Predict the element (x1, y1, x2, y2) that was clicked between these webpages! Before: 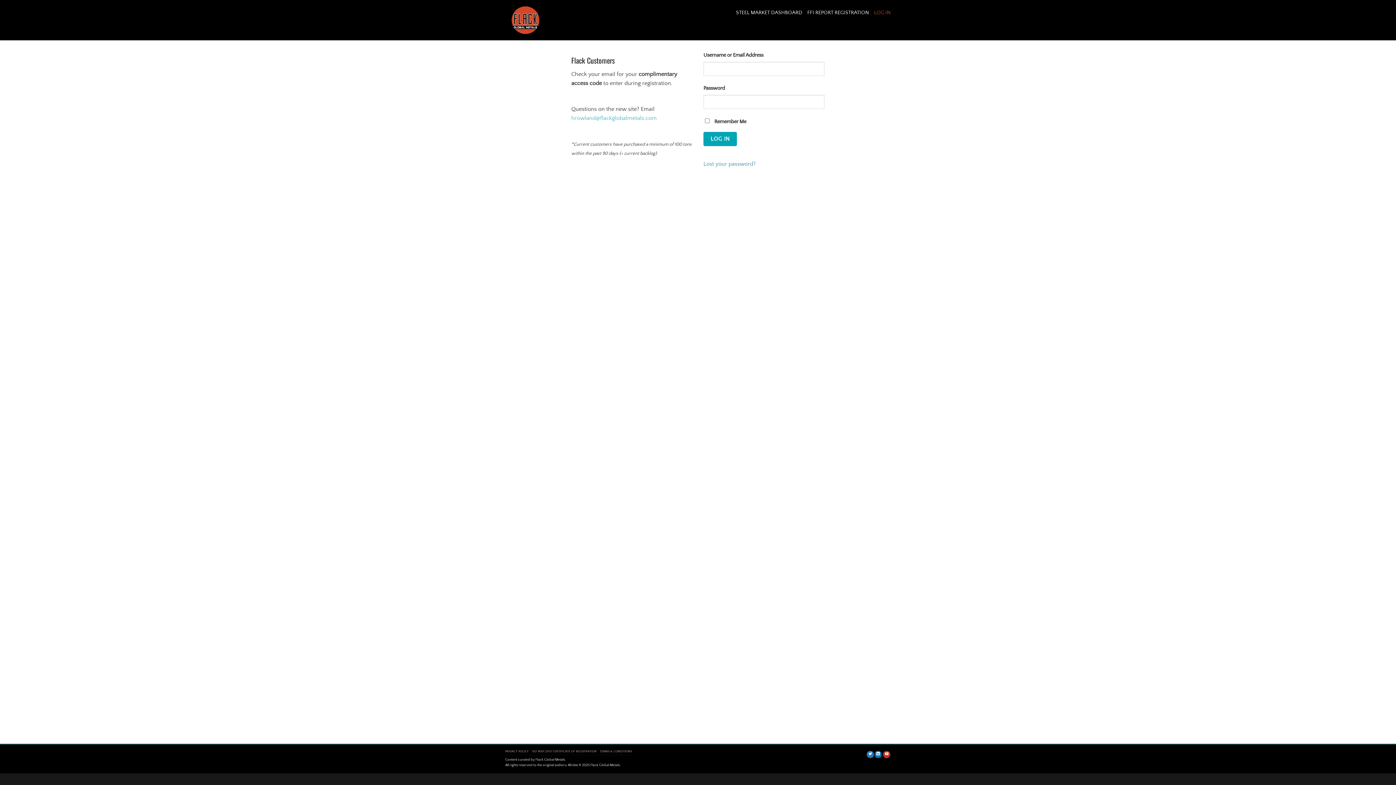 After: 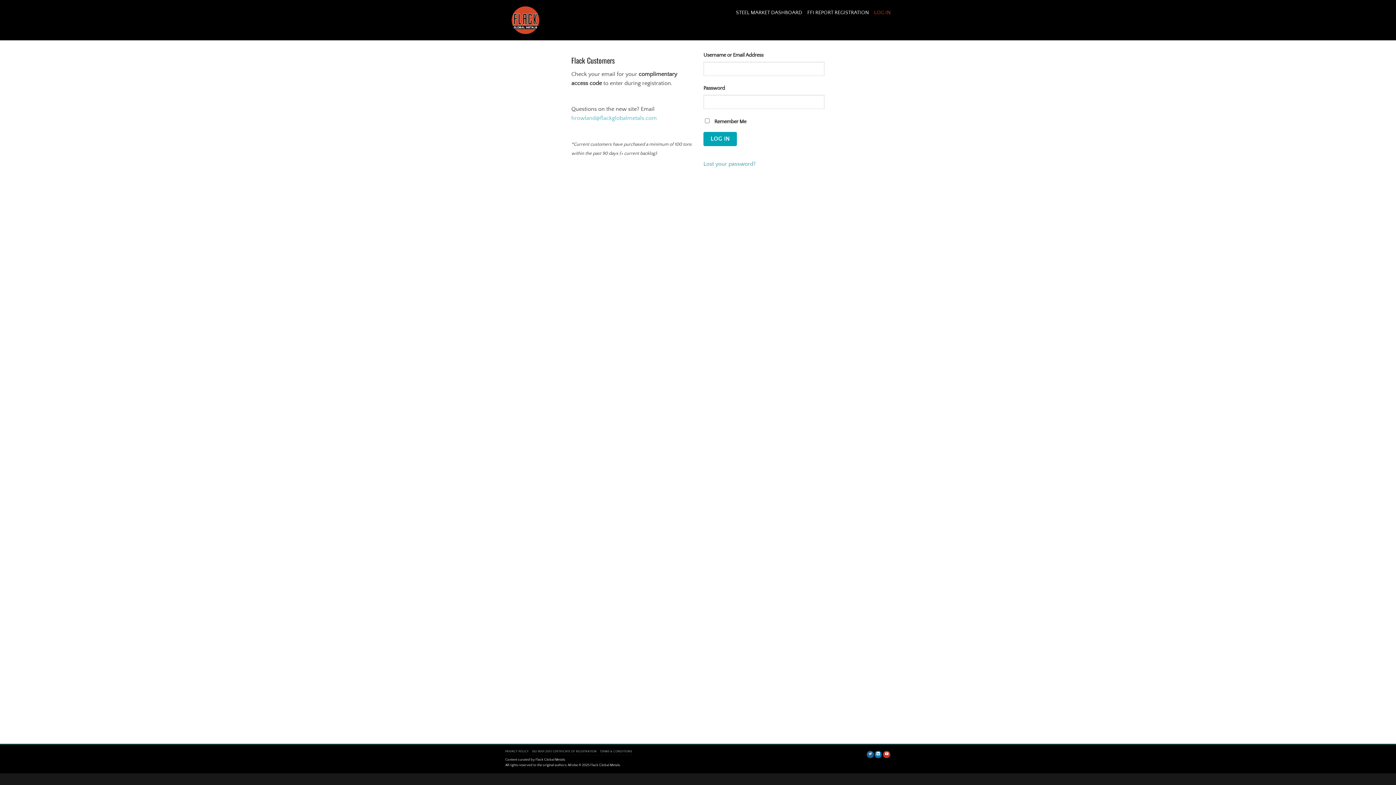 Action: bbox: (866, 751, 874, 758)